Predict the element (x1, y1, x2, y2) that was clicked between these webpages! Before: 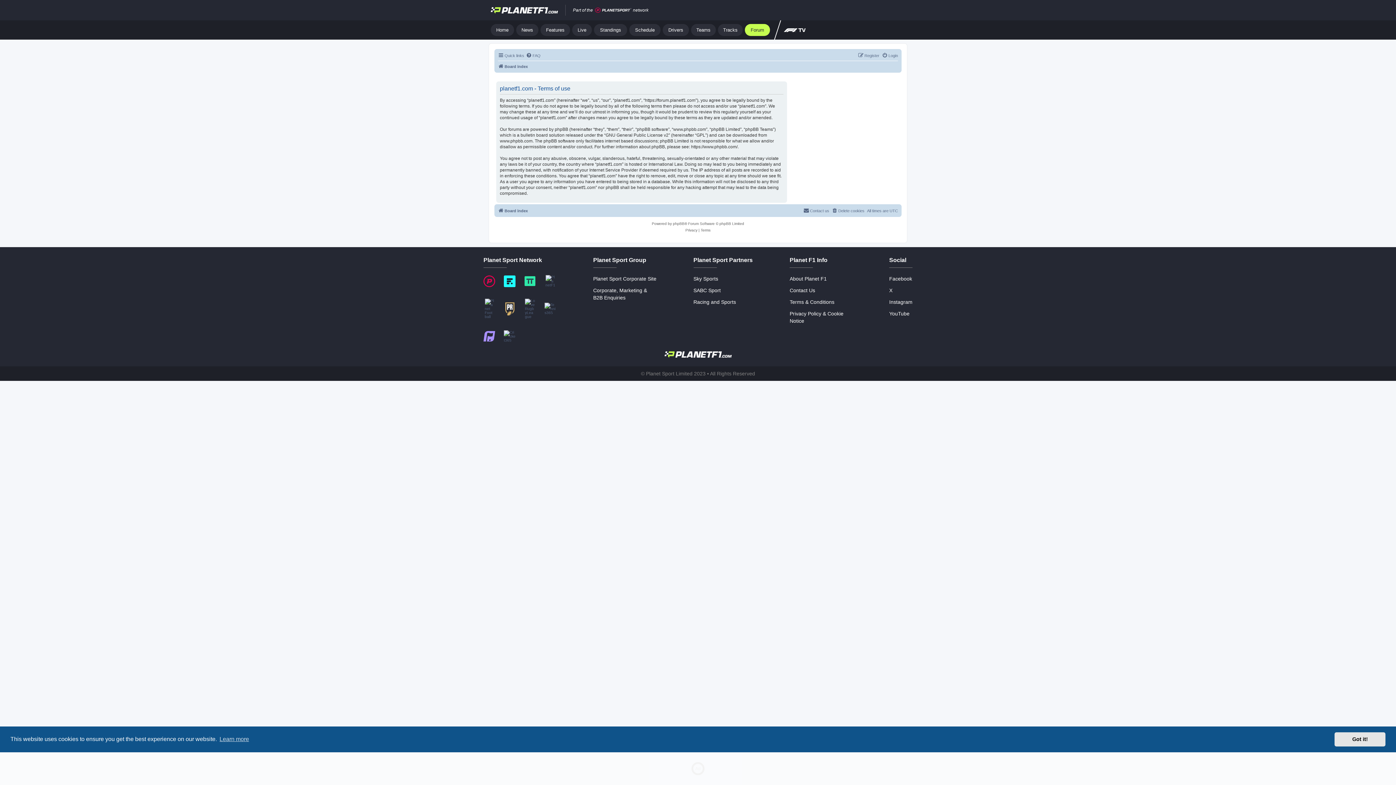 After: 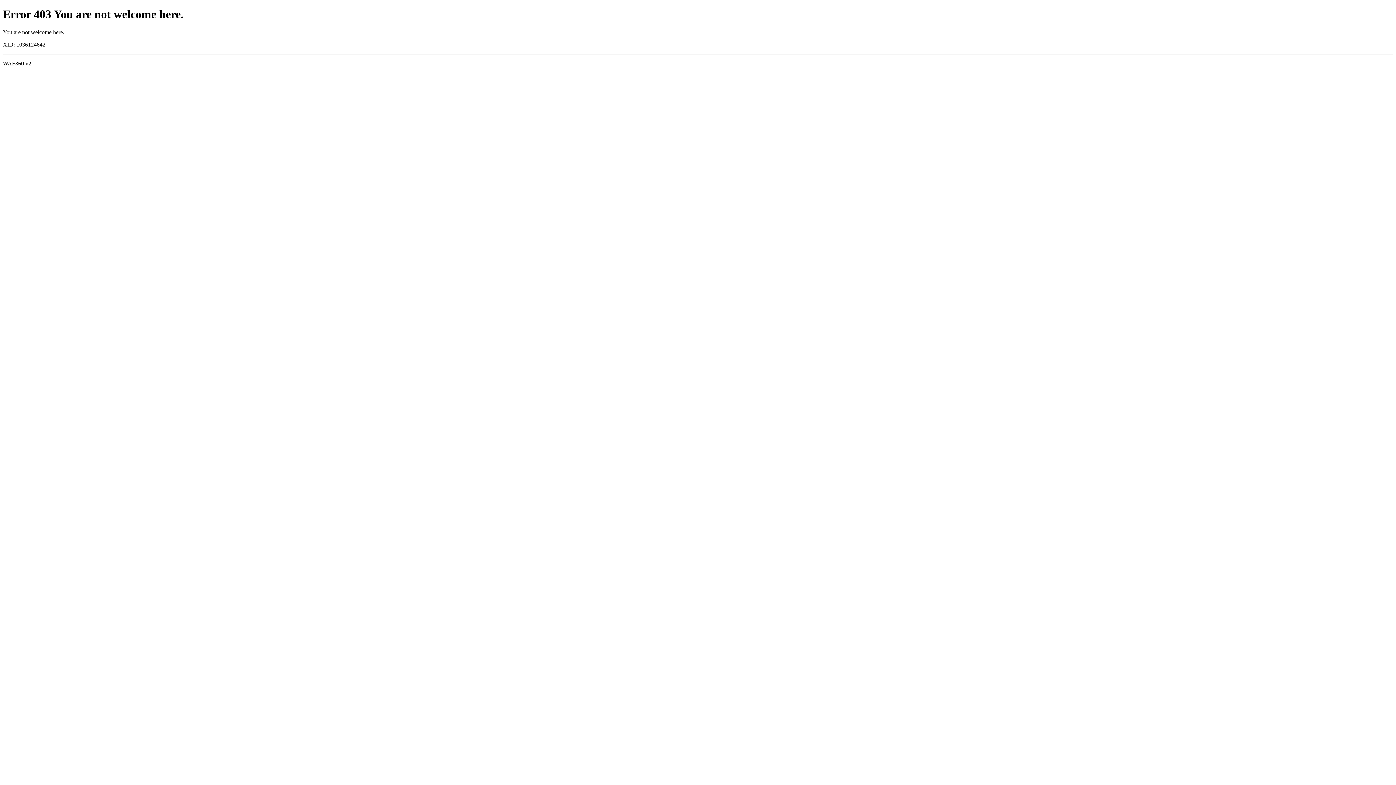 Action: bbox: (525, 298, 535, 318)